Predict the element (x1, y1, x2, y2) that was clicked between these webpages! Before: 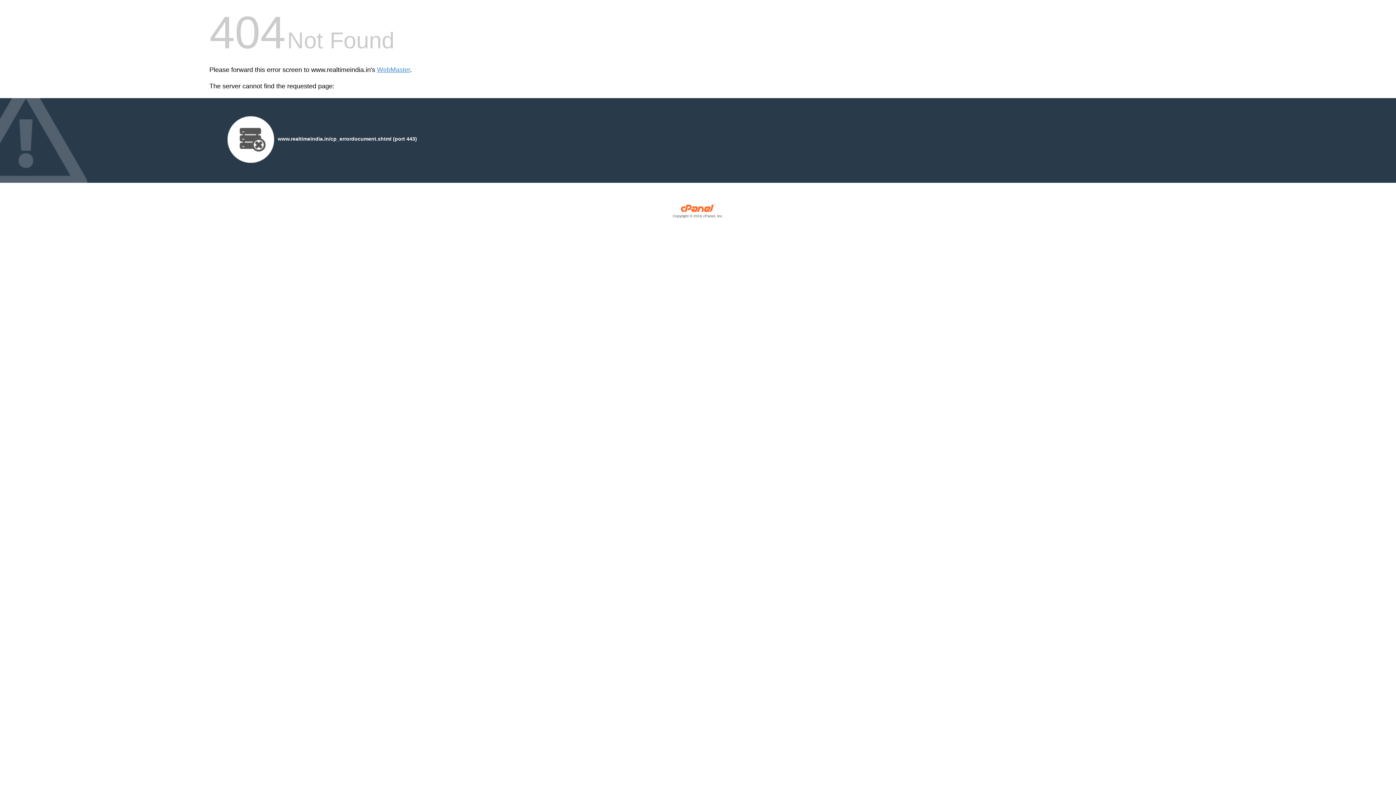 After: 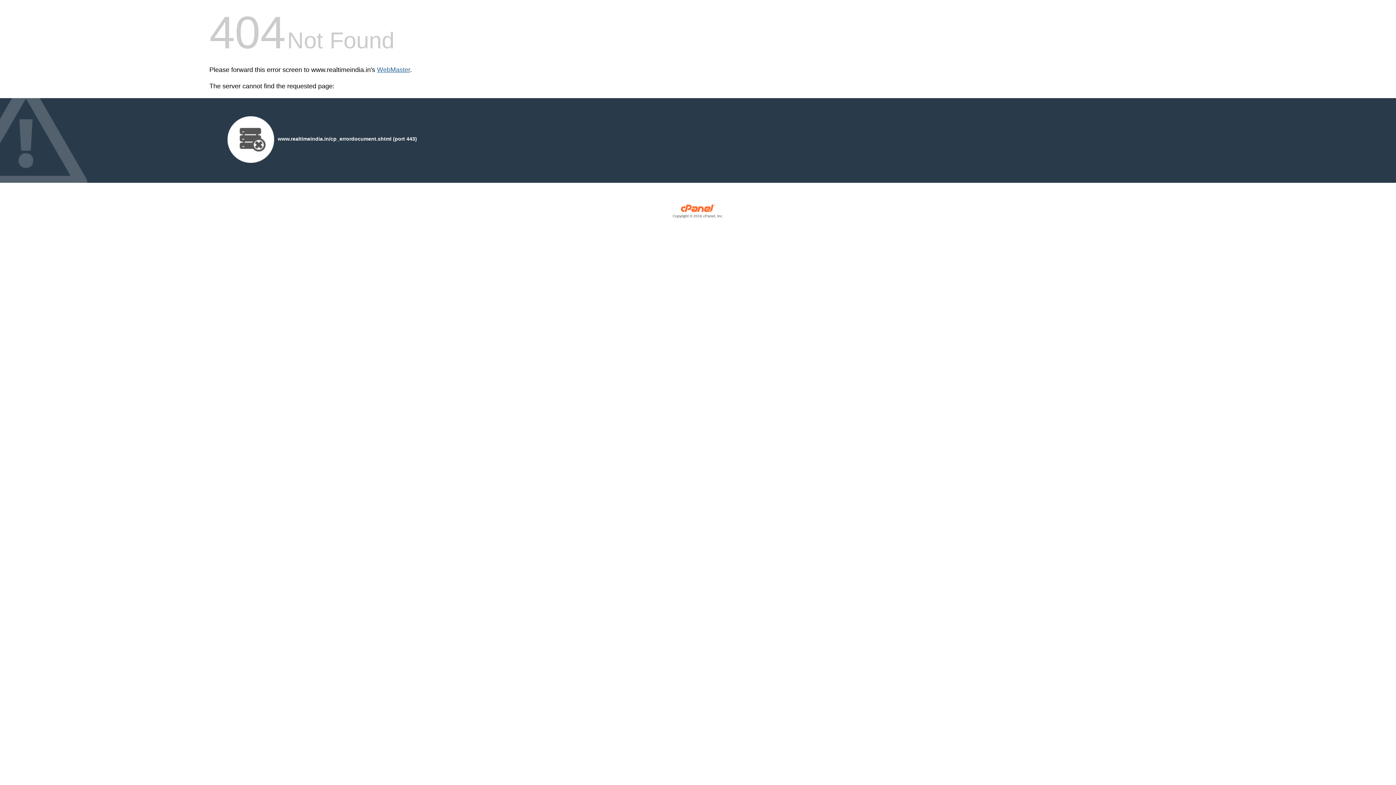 Action: label: WebMaster bbox: (377, 66, 410, 73)